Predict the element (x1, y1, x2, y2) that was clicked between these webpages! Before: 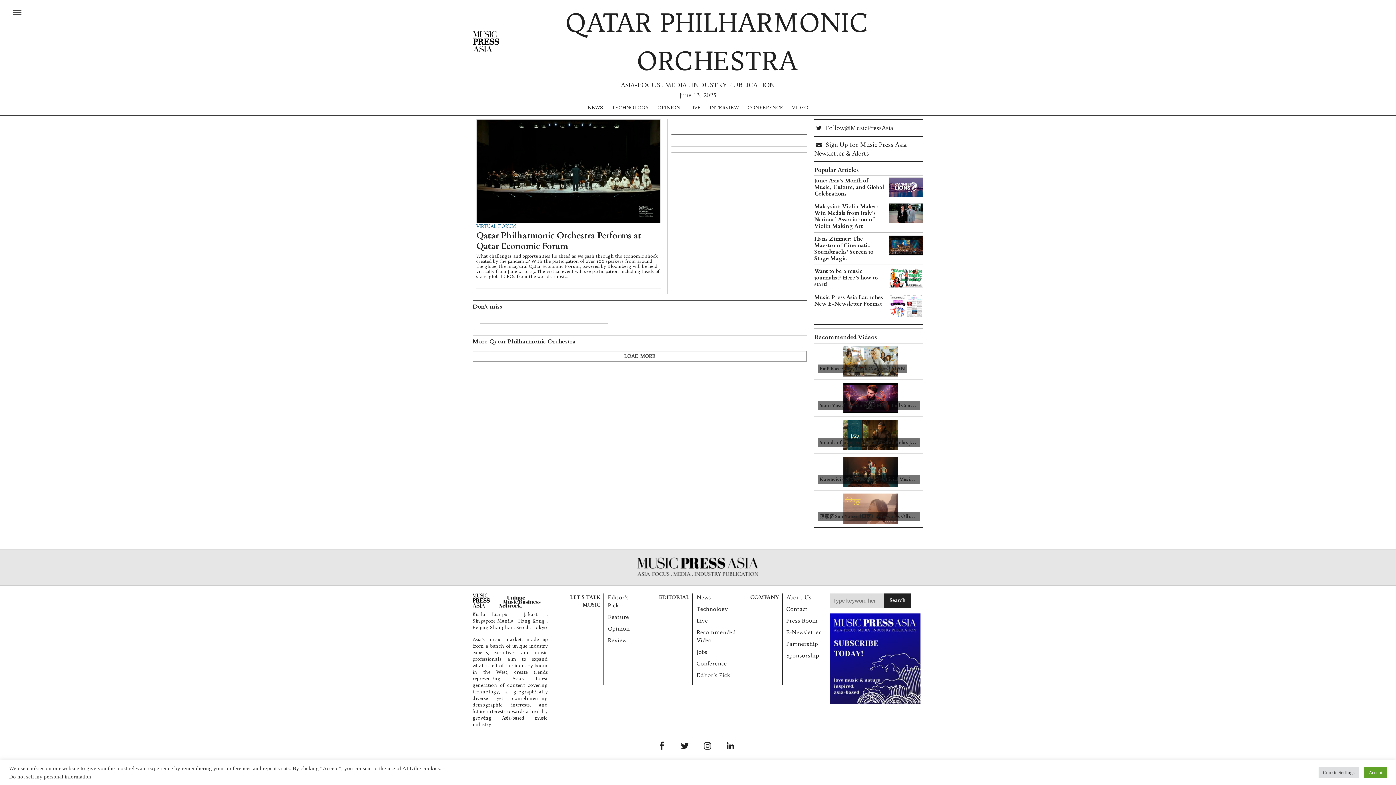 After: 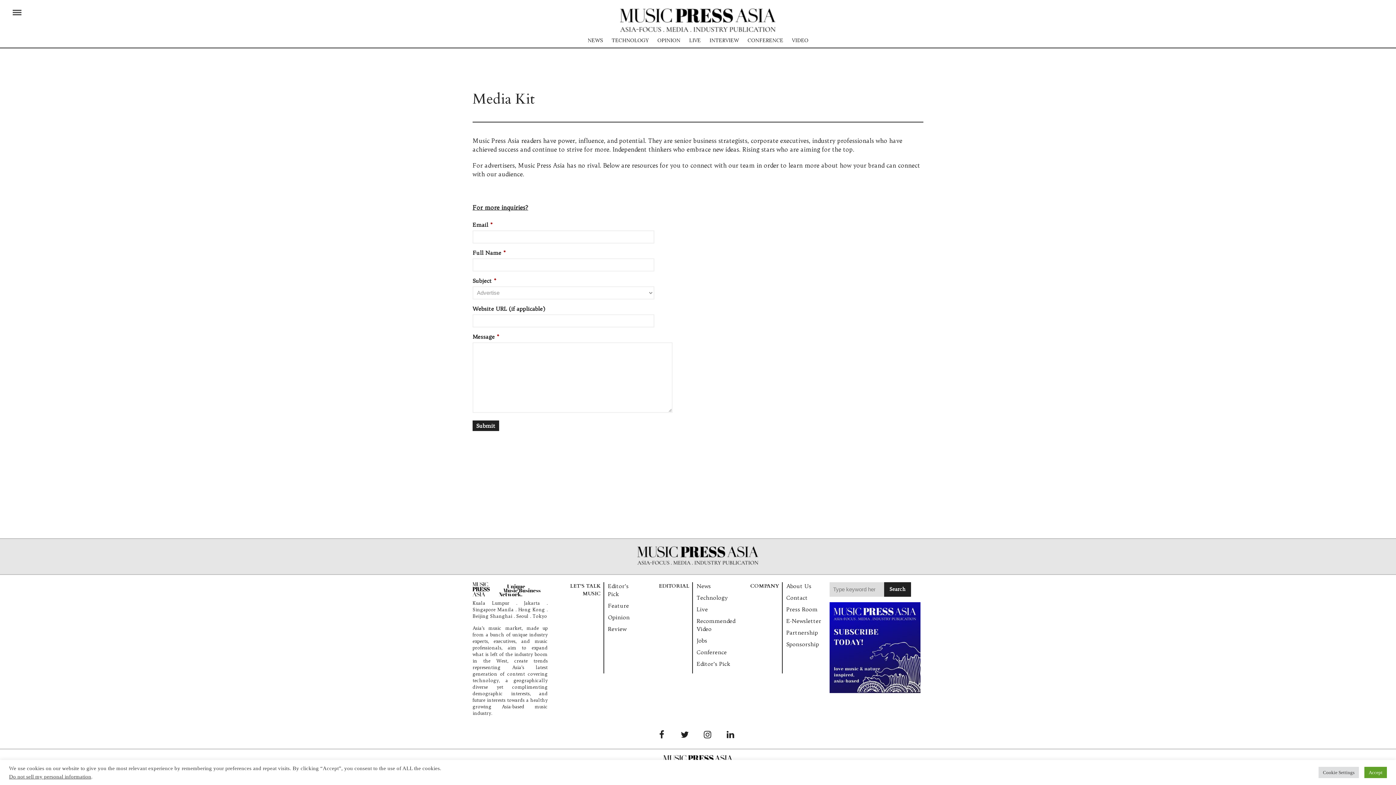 Action: label: Sponsorship bbox: (786, 652, 819, 659)